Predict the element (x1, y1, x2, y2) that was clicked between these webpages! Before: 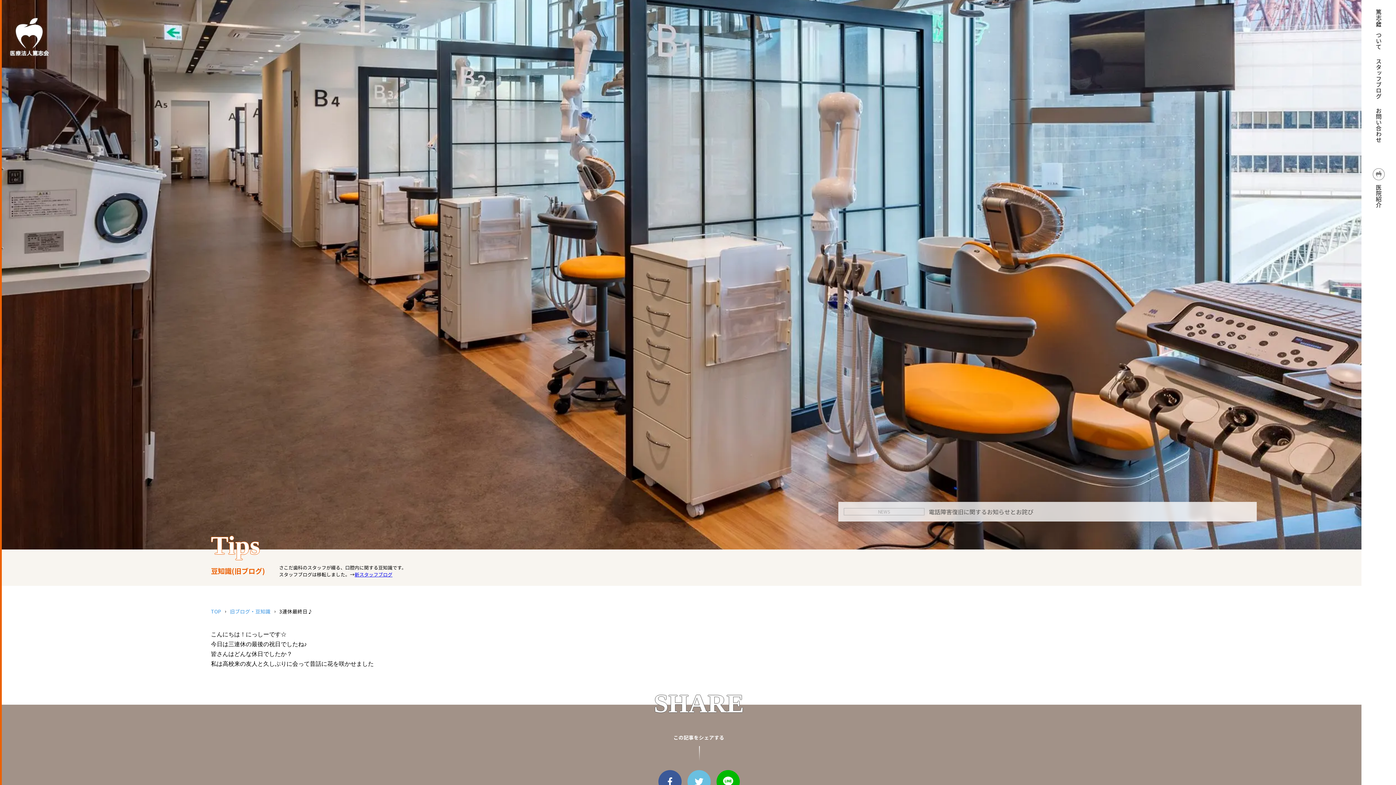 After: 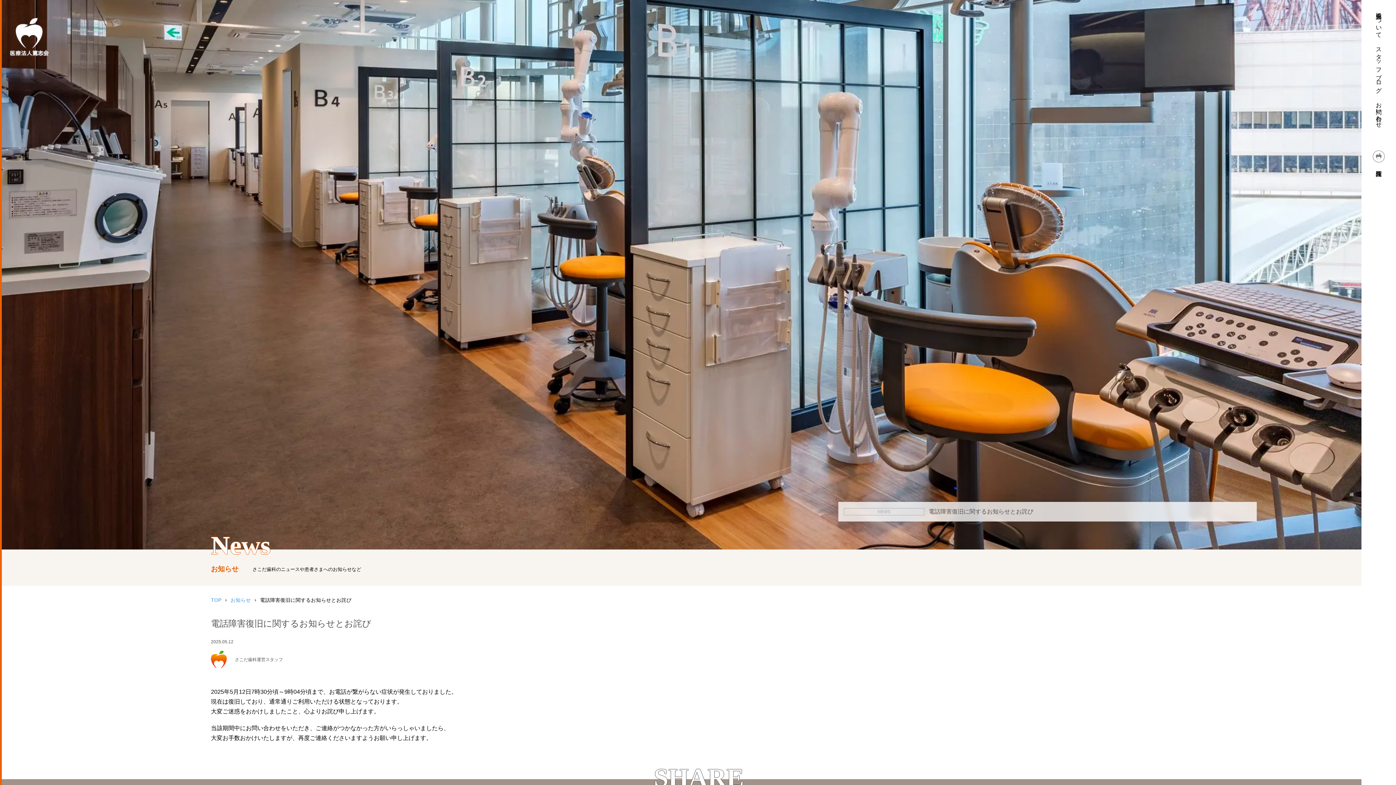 Action: label: NEWS
電話障害復旧に関するお知らせとお詫び bbox: (838, 502, 1256, 521)